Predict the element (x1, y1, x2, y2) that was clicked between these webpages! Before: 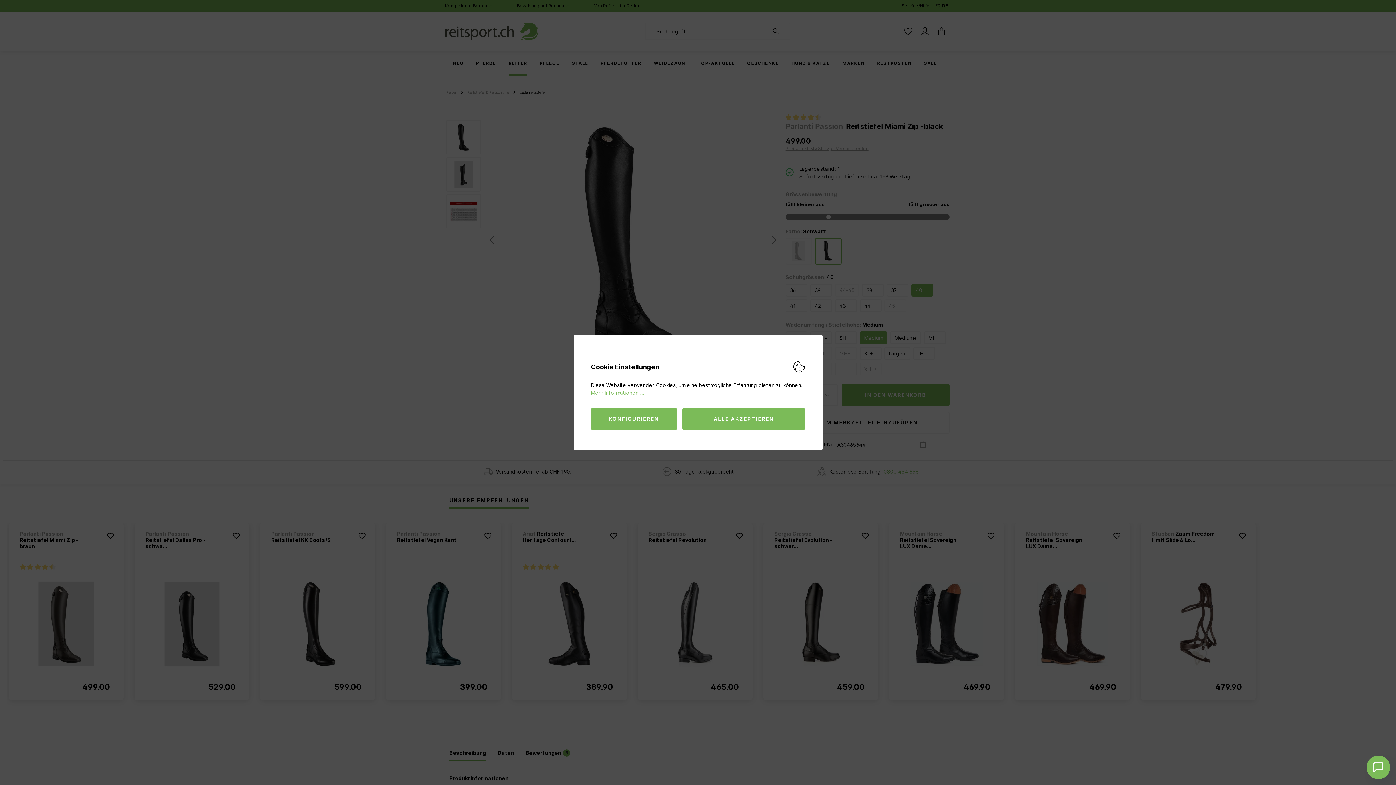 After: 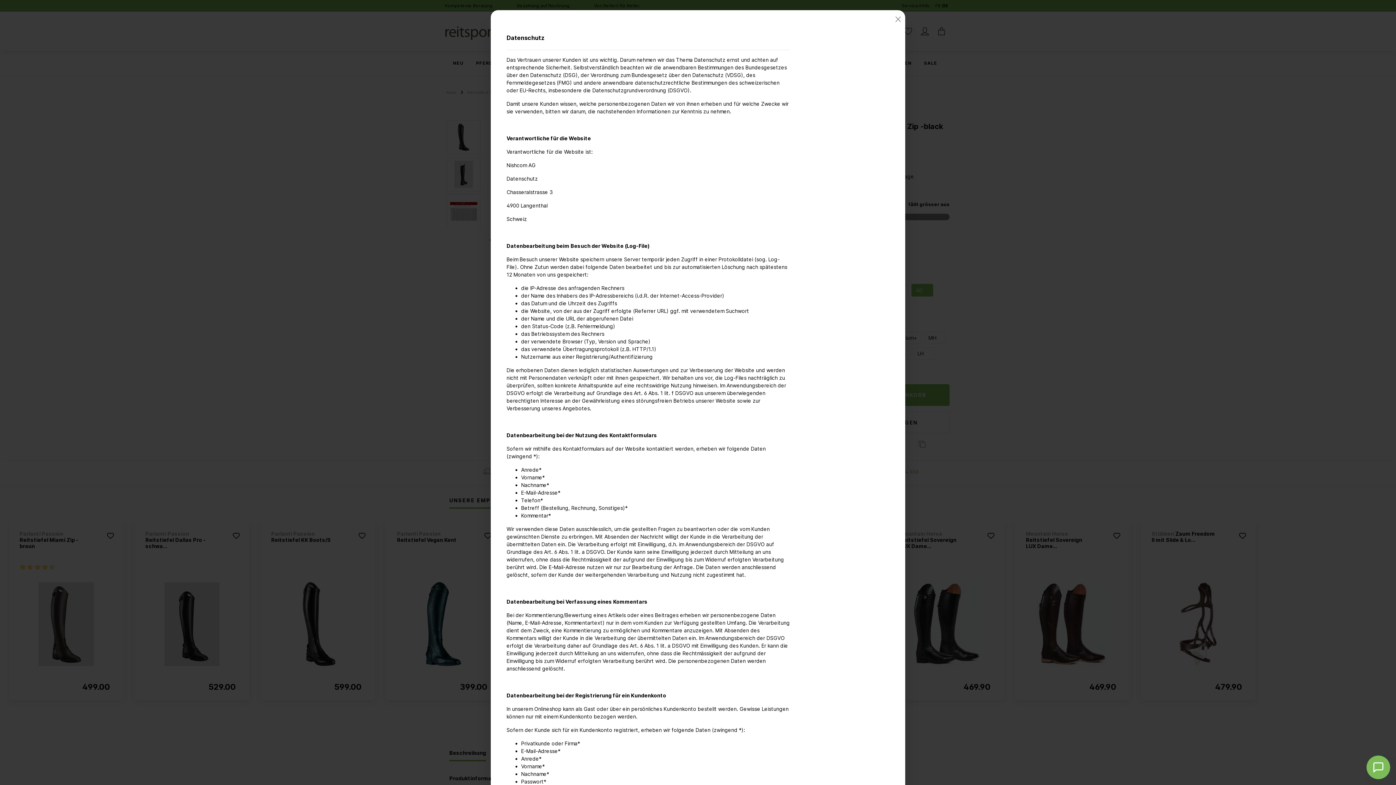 Action: bbox: (591, 389, 644, 396) label: Mehr Informationen ...